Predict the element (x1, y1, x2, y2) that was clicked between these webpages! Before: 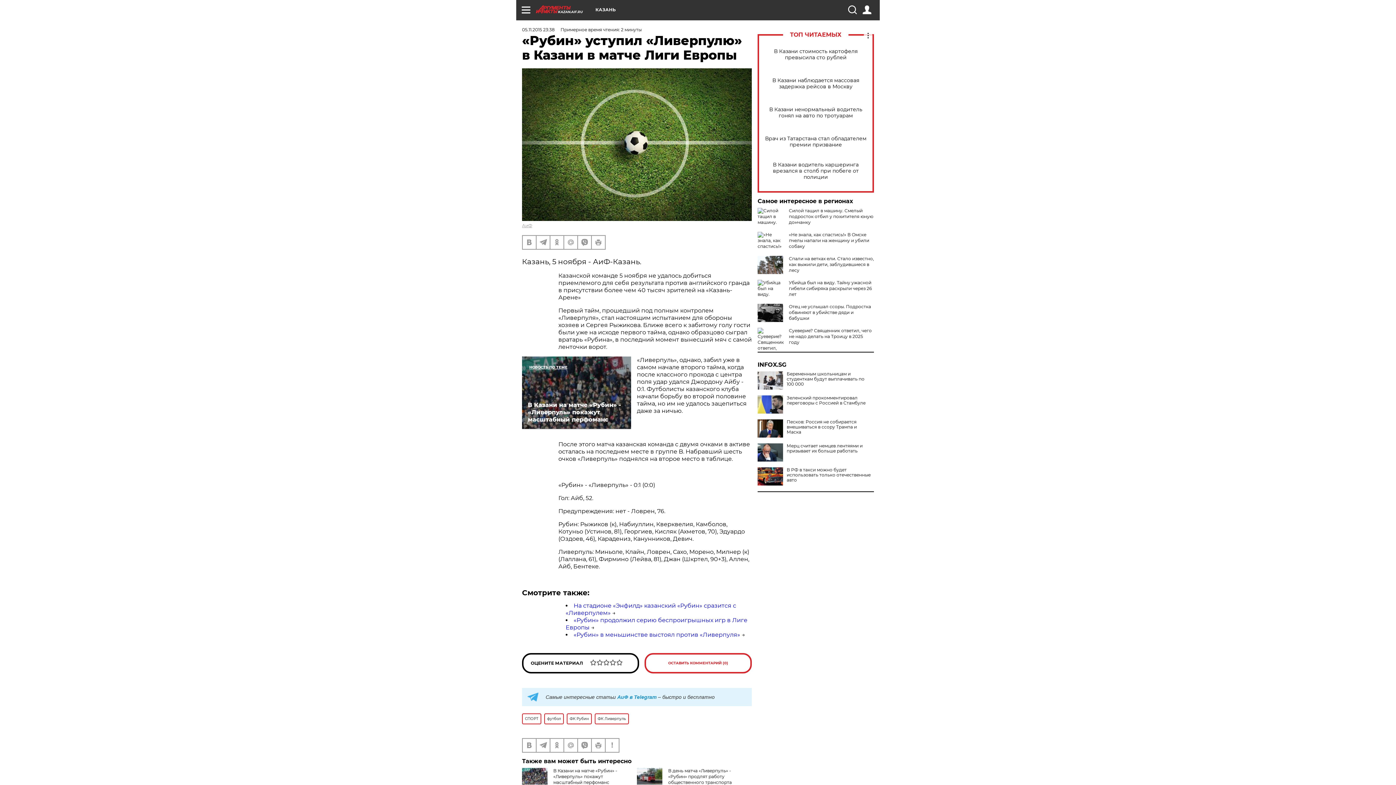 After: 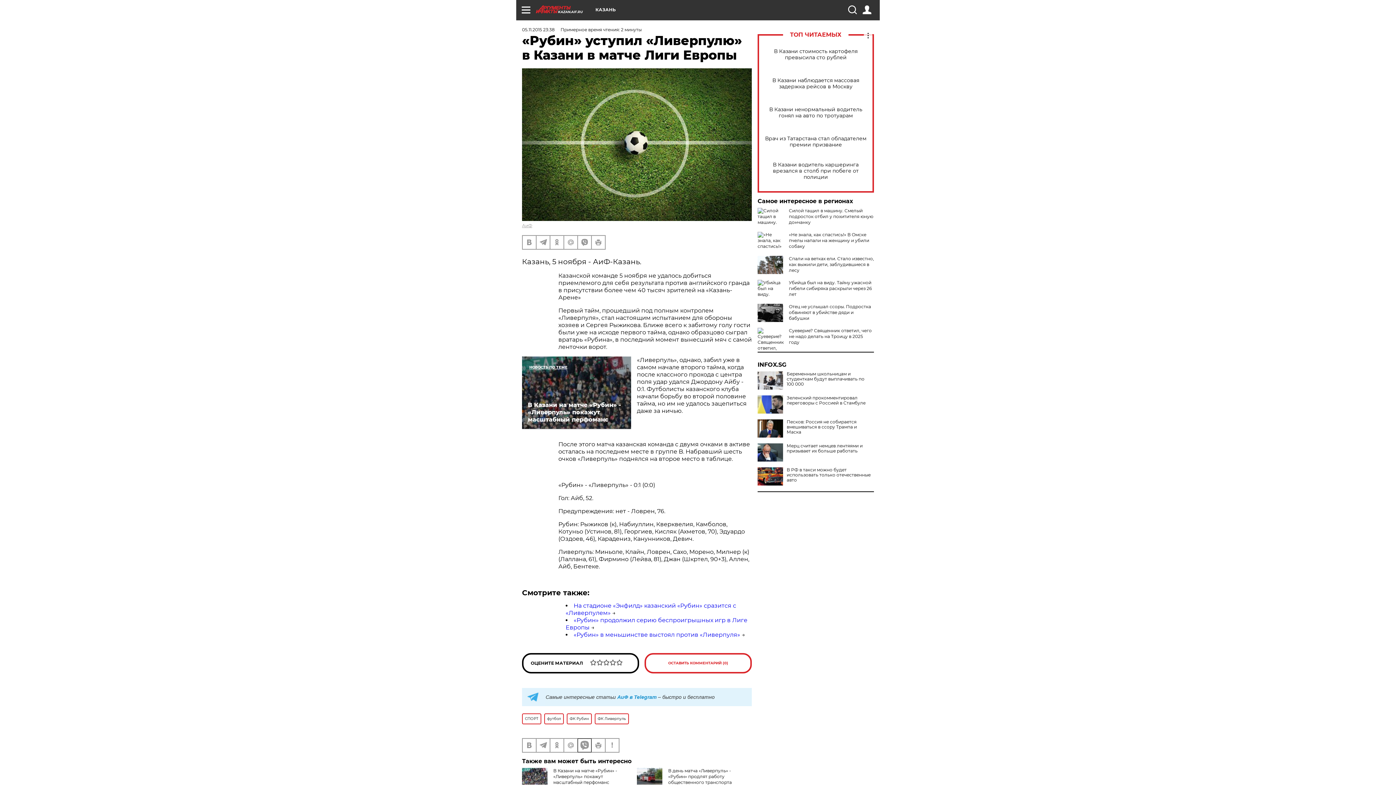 Action: bbox: (578, 739, 591, 752)